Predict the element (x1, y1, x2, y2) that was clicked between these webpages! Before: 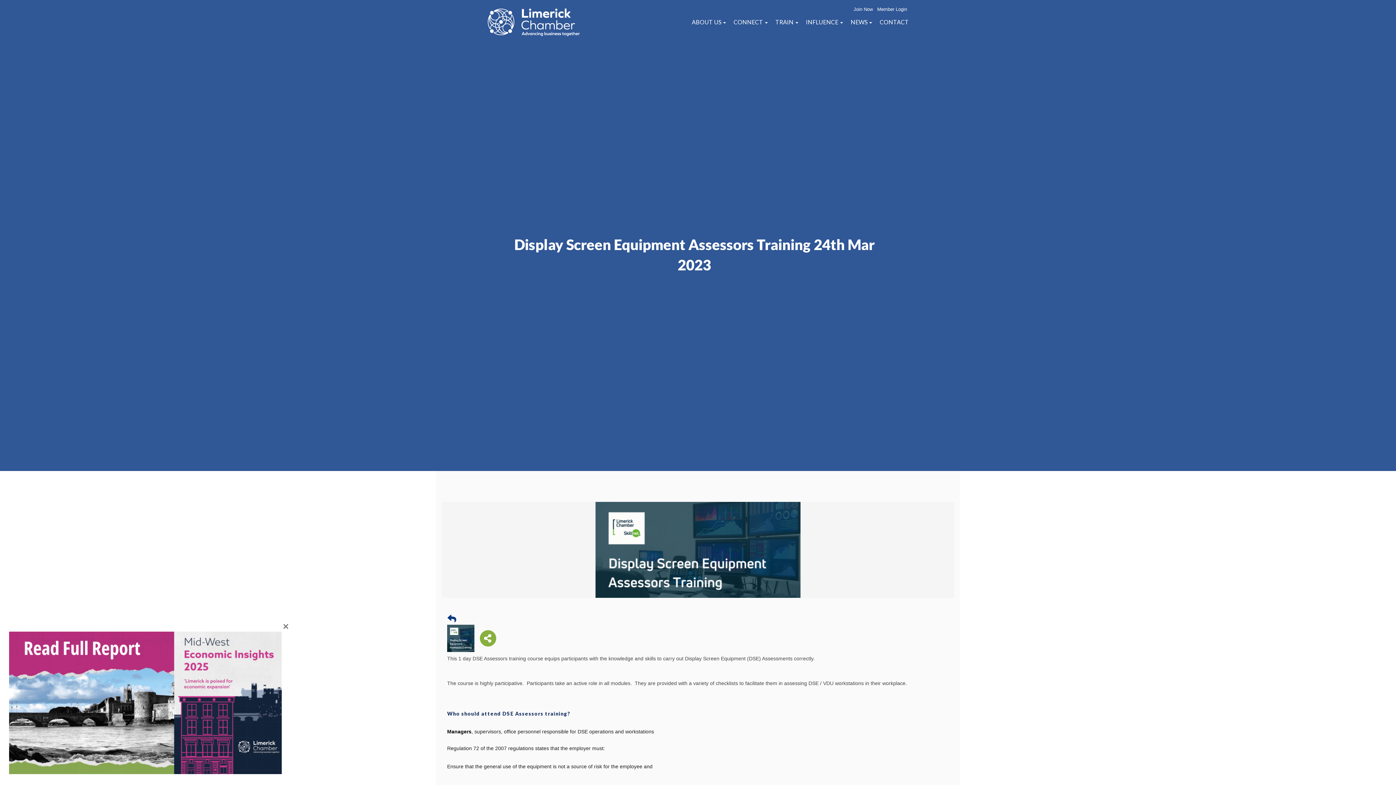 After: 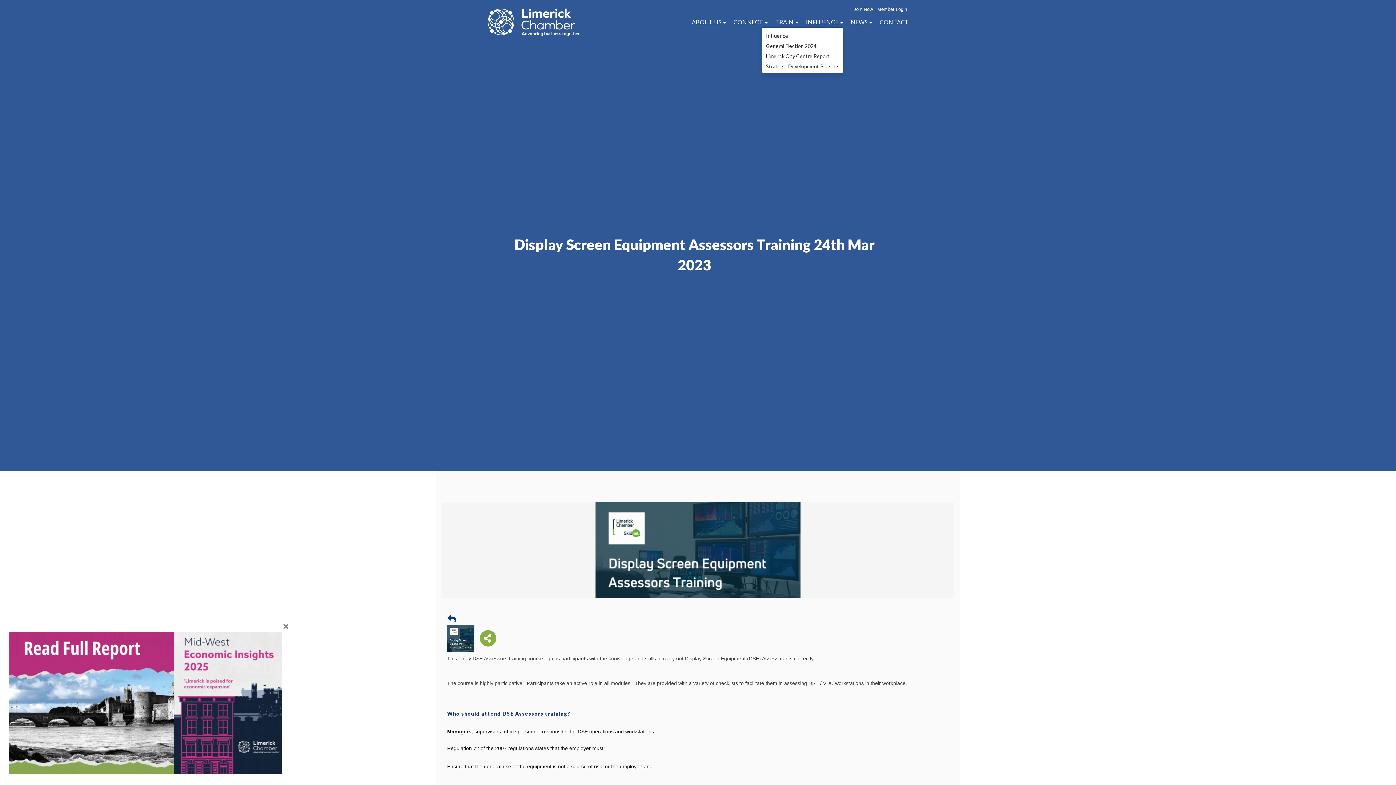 Action: bbox: (806, 18, 843, 27) label: INFLUENCE 